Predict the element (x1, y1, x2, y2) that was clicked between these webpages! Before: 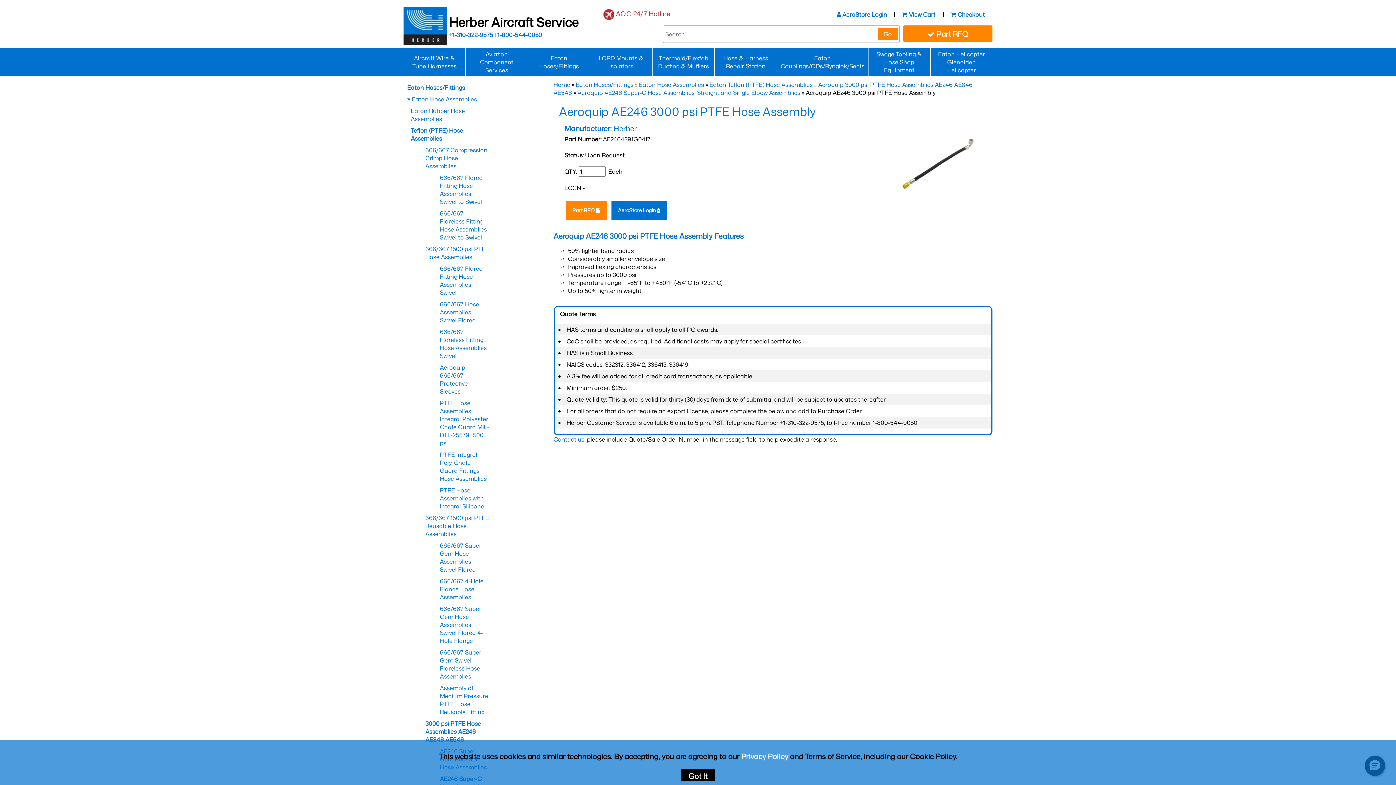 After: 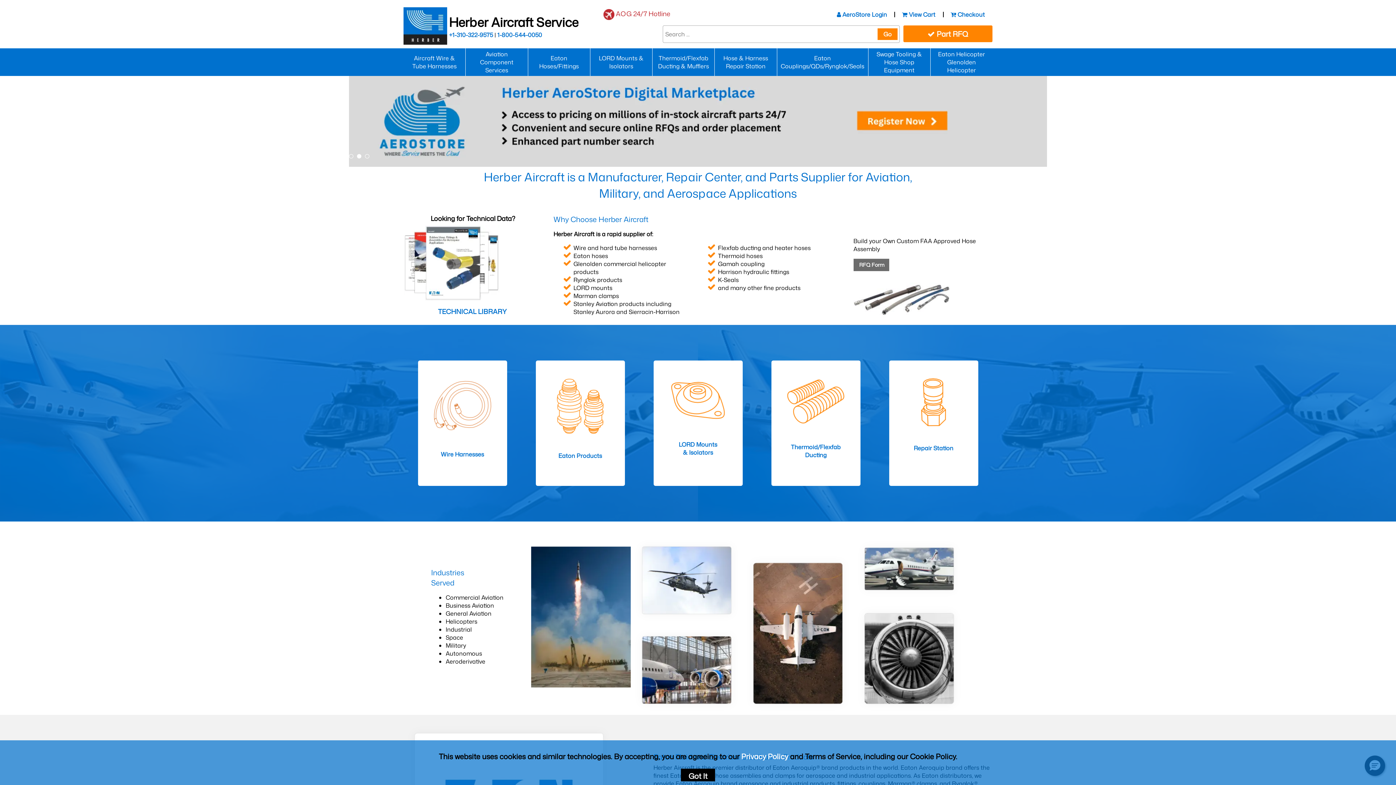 Action: label: Home bbox: (553, 80, 570, 88)